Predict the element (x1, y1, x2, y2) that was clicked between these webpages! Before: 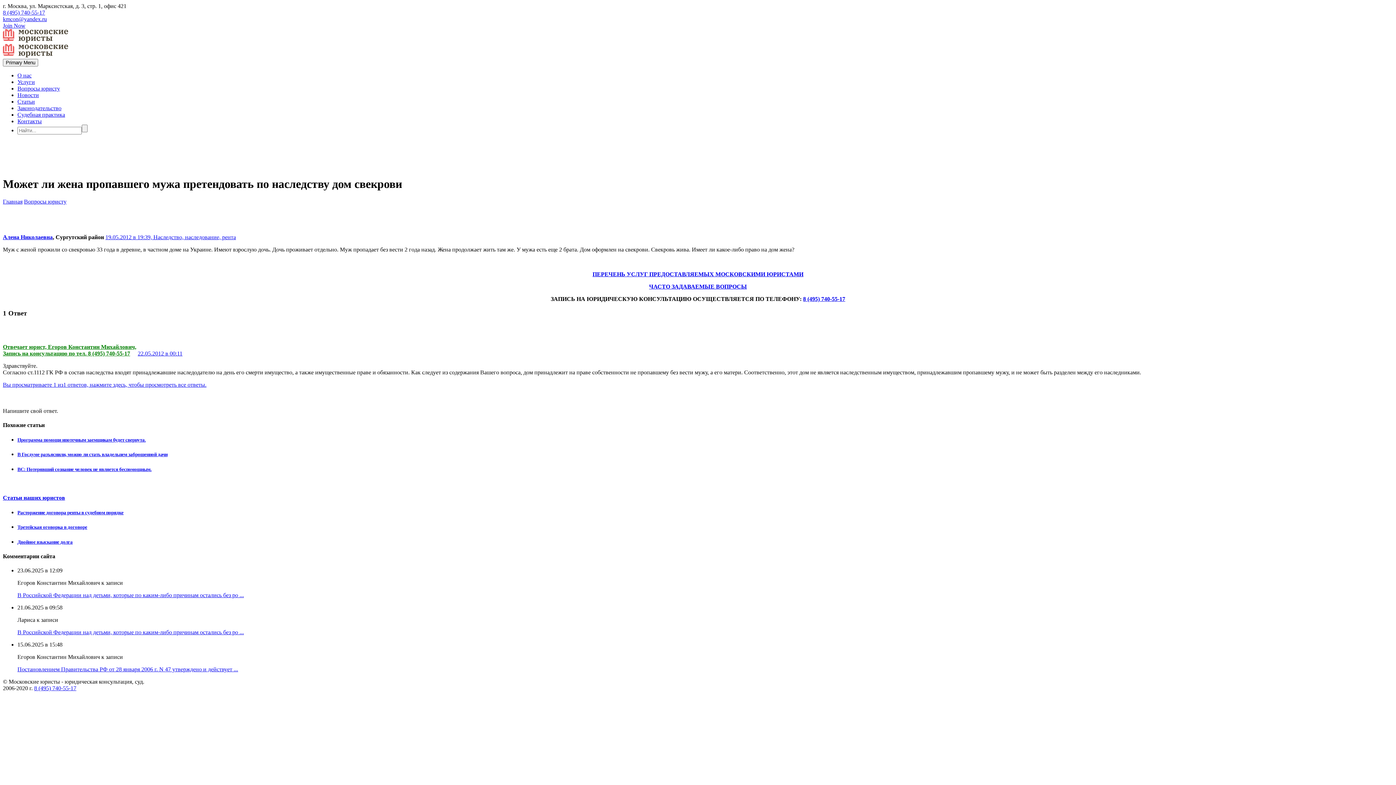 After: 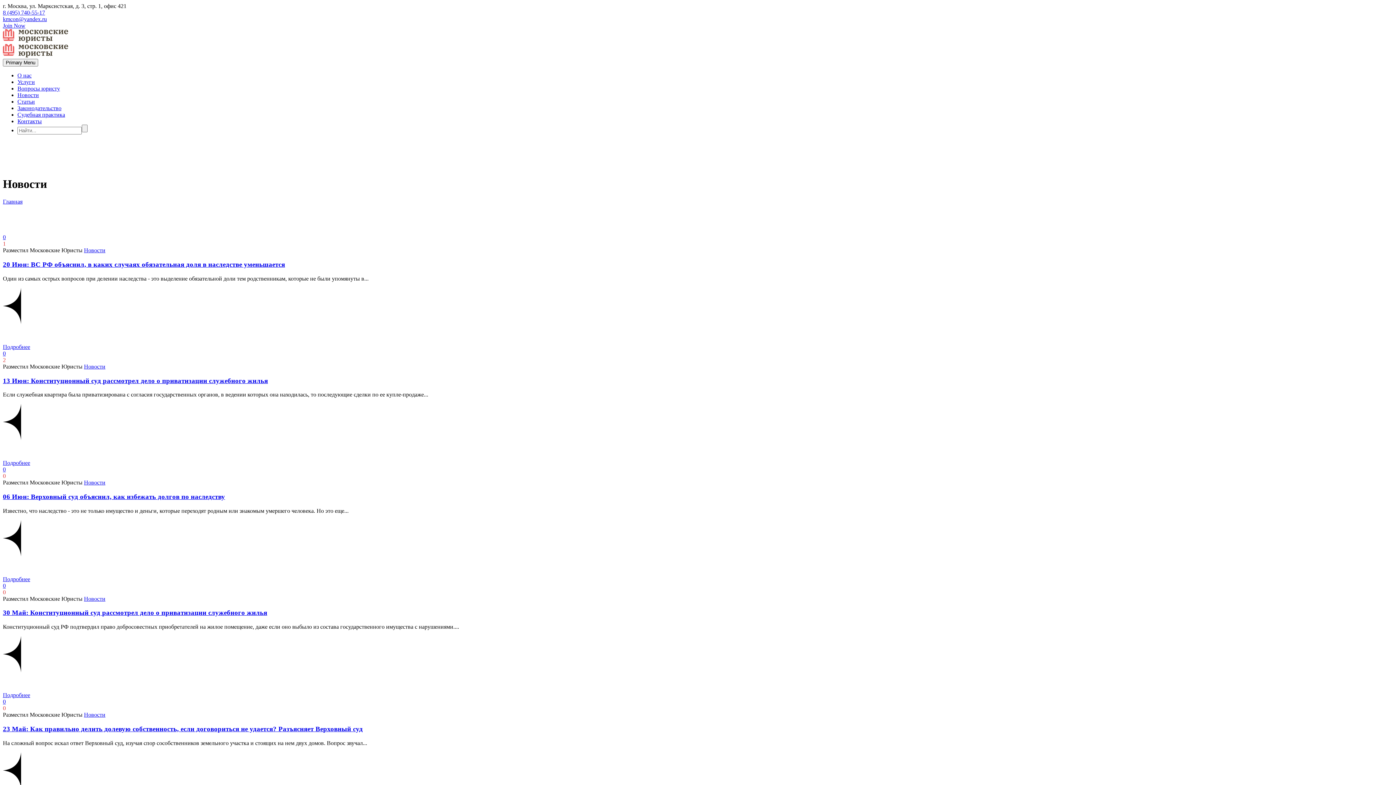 Action: label: Новости bbox: (17, 92, 38, 98)